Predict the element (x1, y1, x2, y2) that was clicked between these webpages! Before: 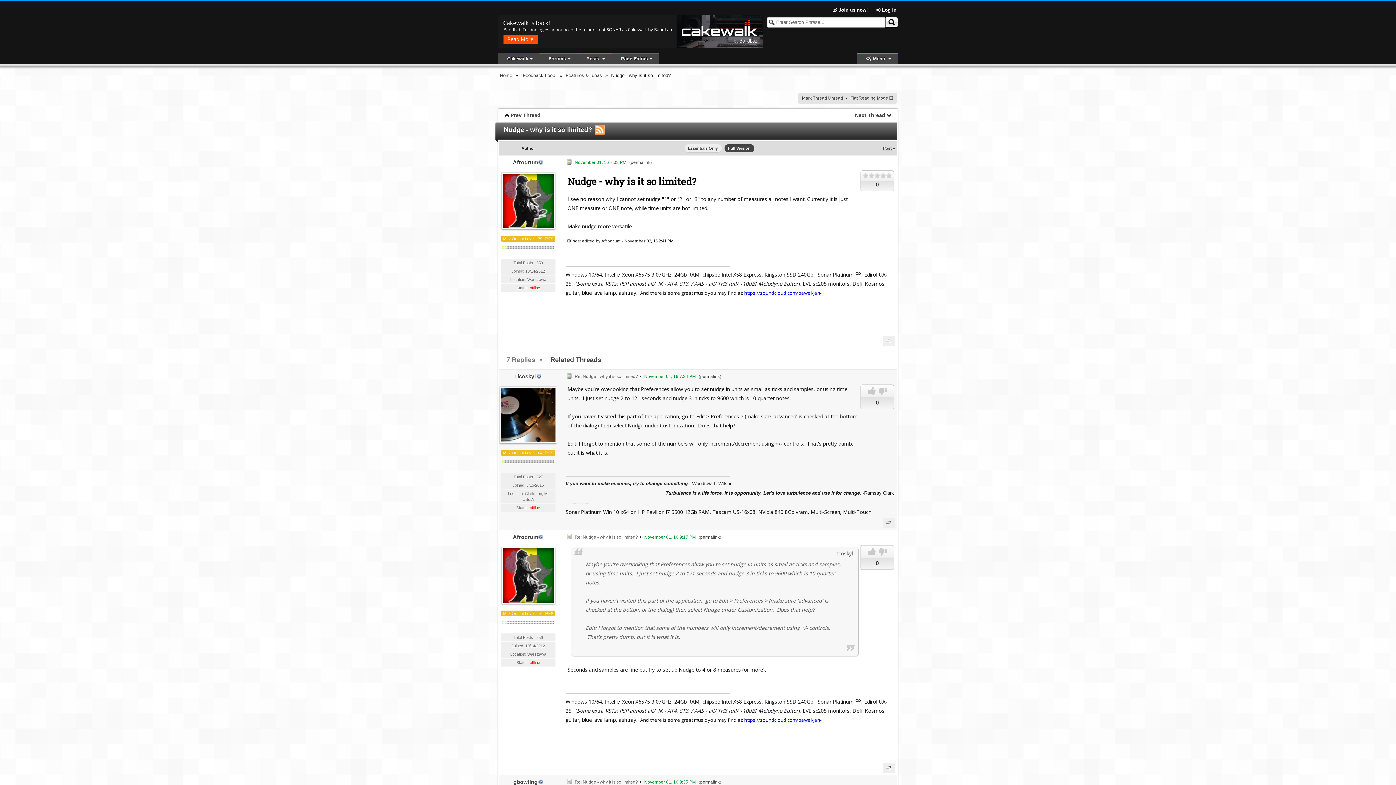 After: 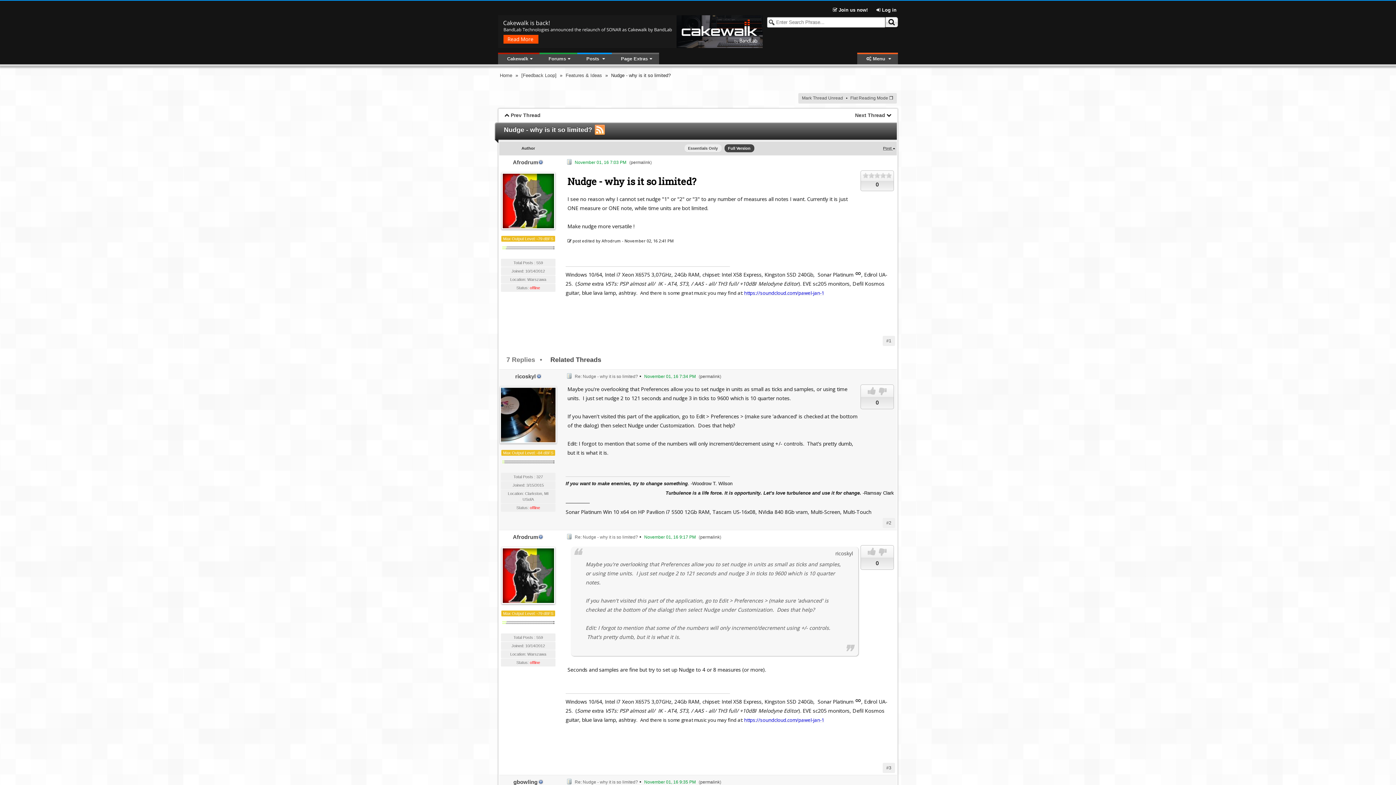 Action: label: ❐ bbox: (888, 95, 893, 100)